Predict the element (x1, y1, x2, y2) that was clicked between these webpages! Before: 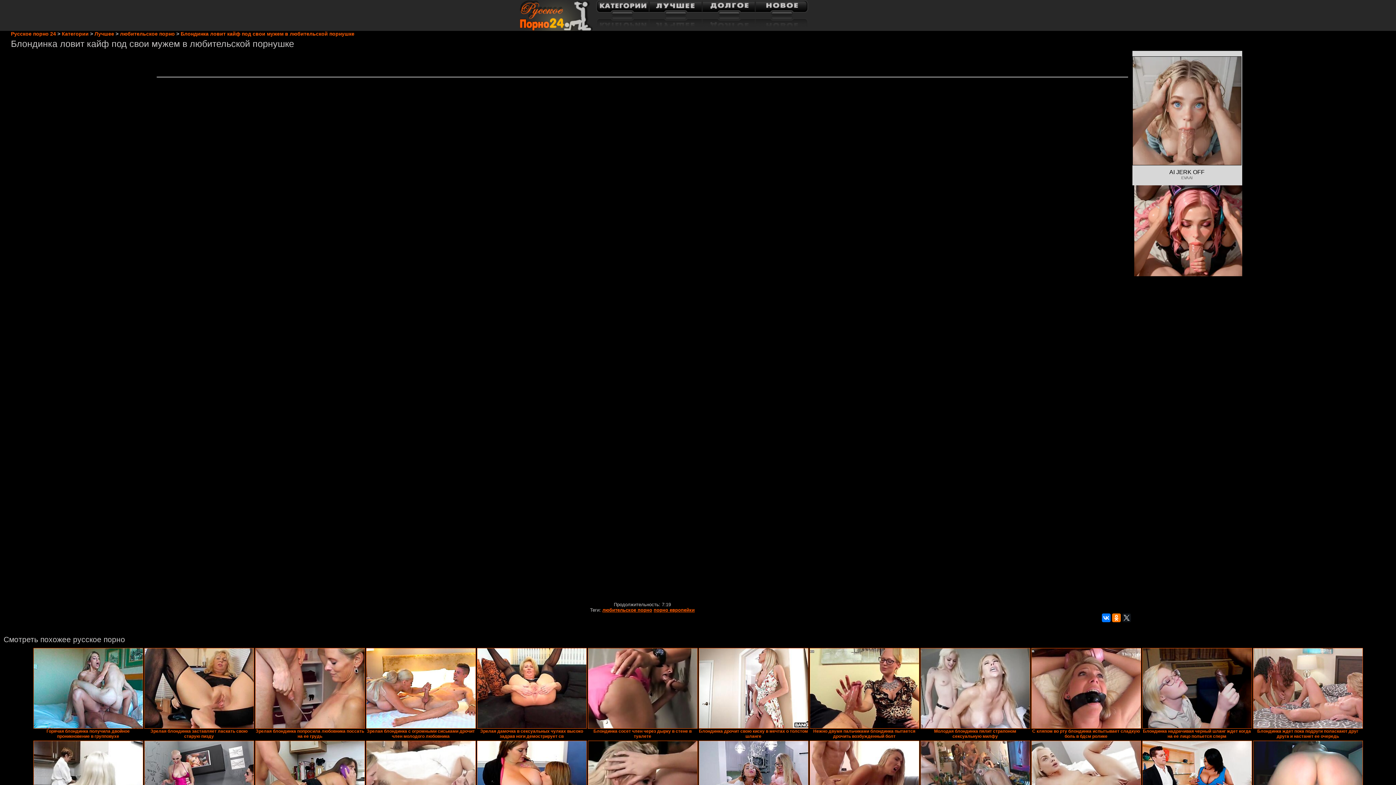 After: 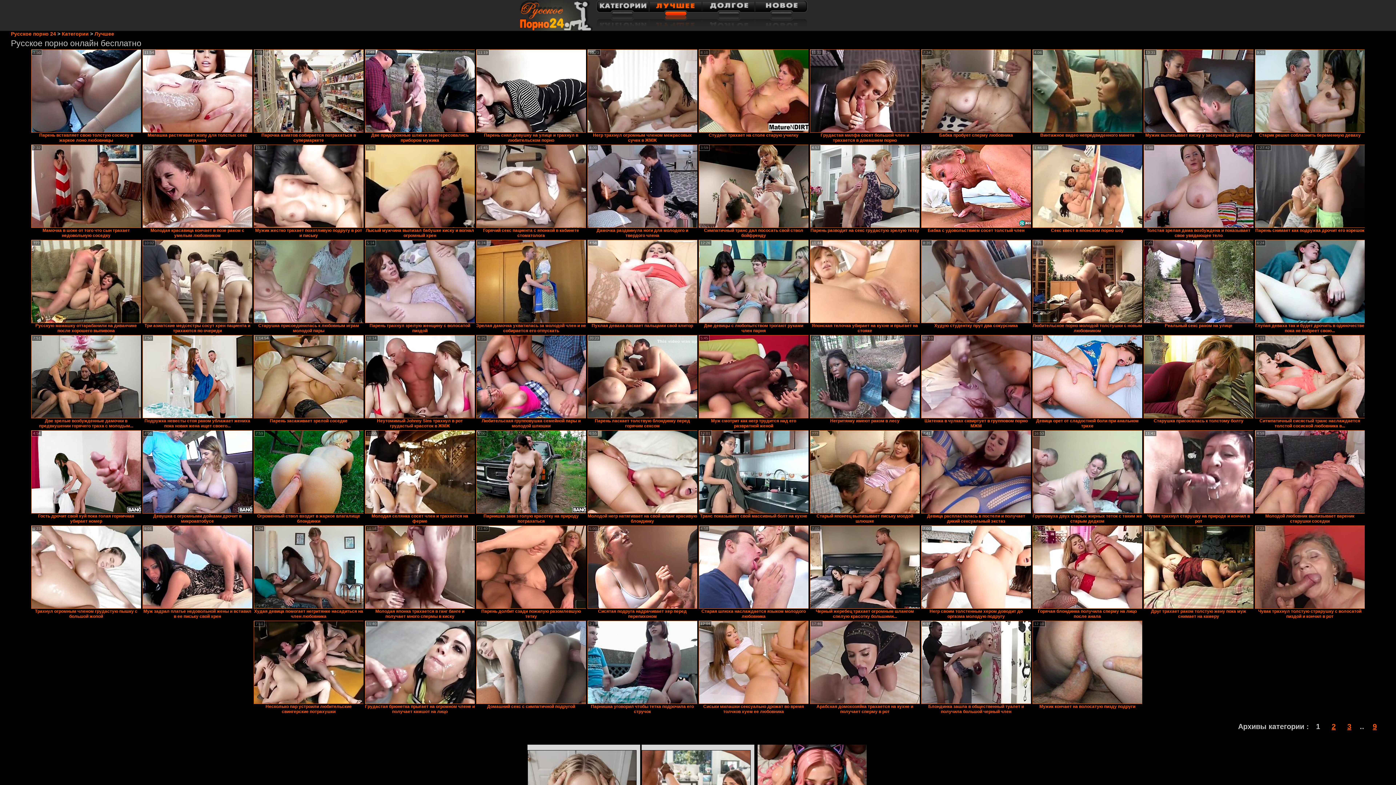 Action: label: Лучшее bbox: (94, 30, 114, 36)